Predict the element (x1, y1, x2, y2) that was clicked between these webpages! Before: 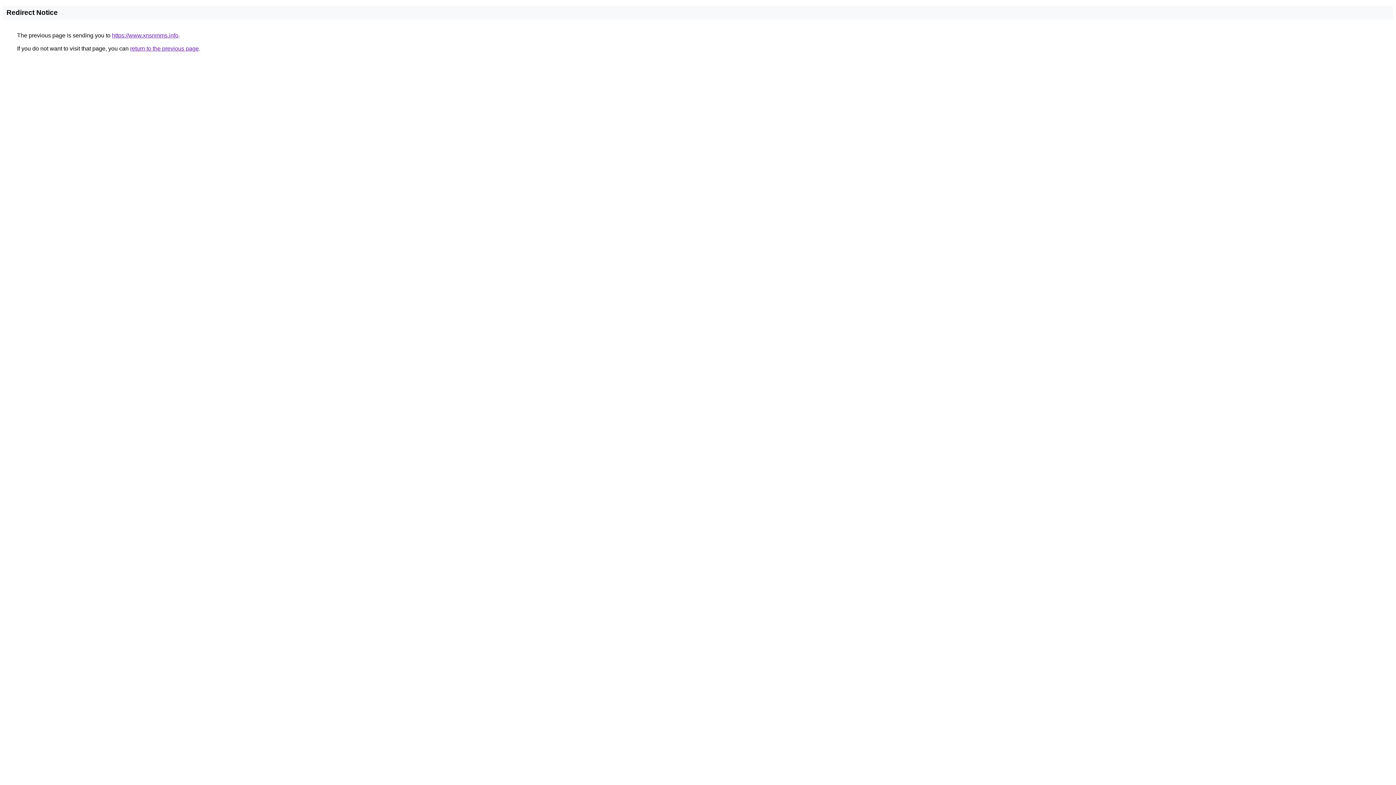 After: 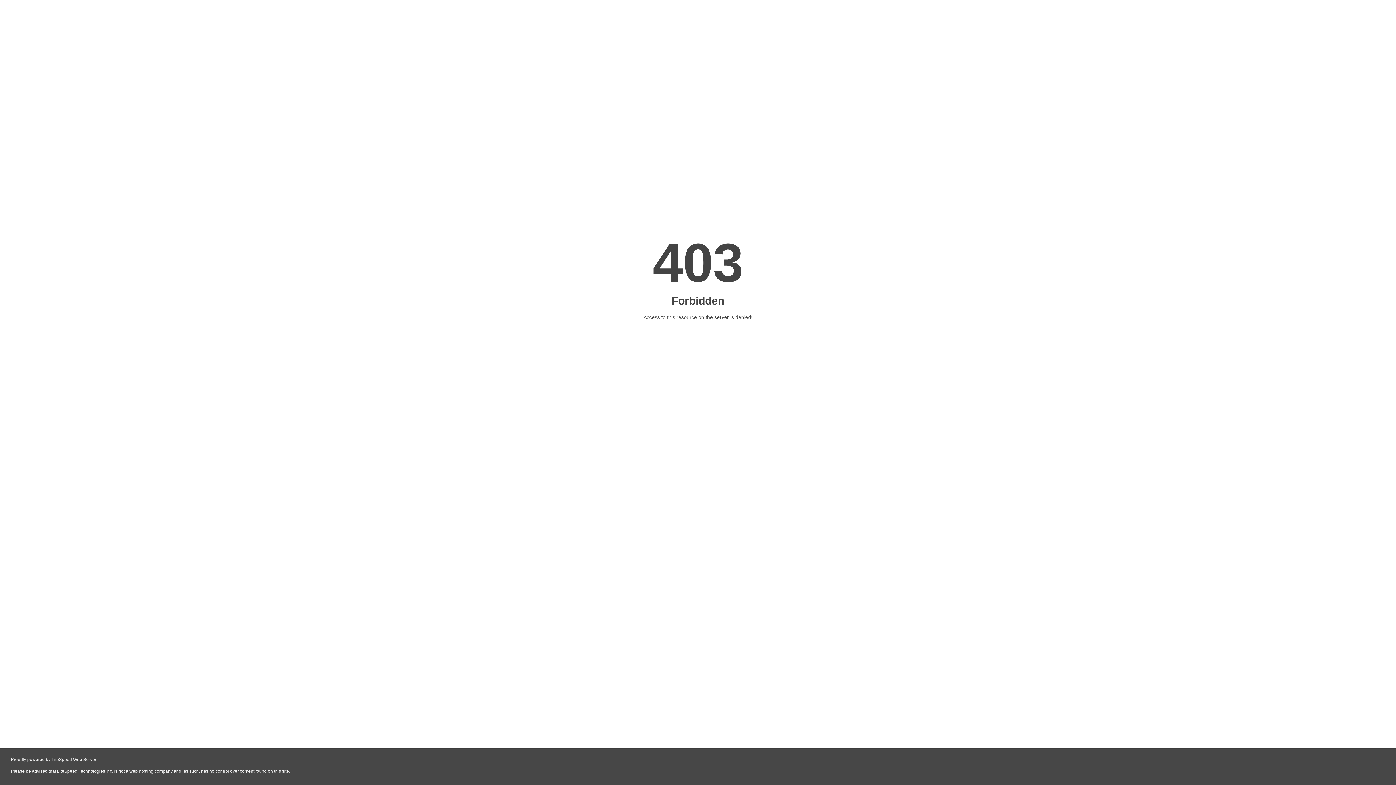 Action: label: https://www.xnsnmms.info bbox: (112, 32, 178, 38)